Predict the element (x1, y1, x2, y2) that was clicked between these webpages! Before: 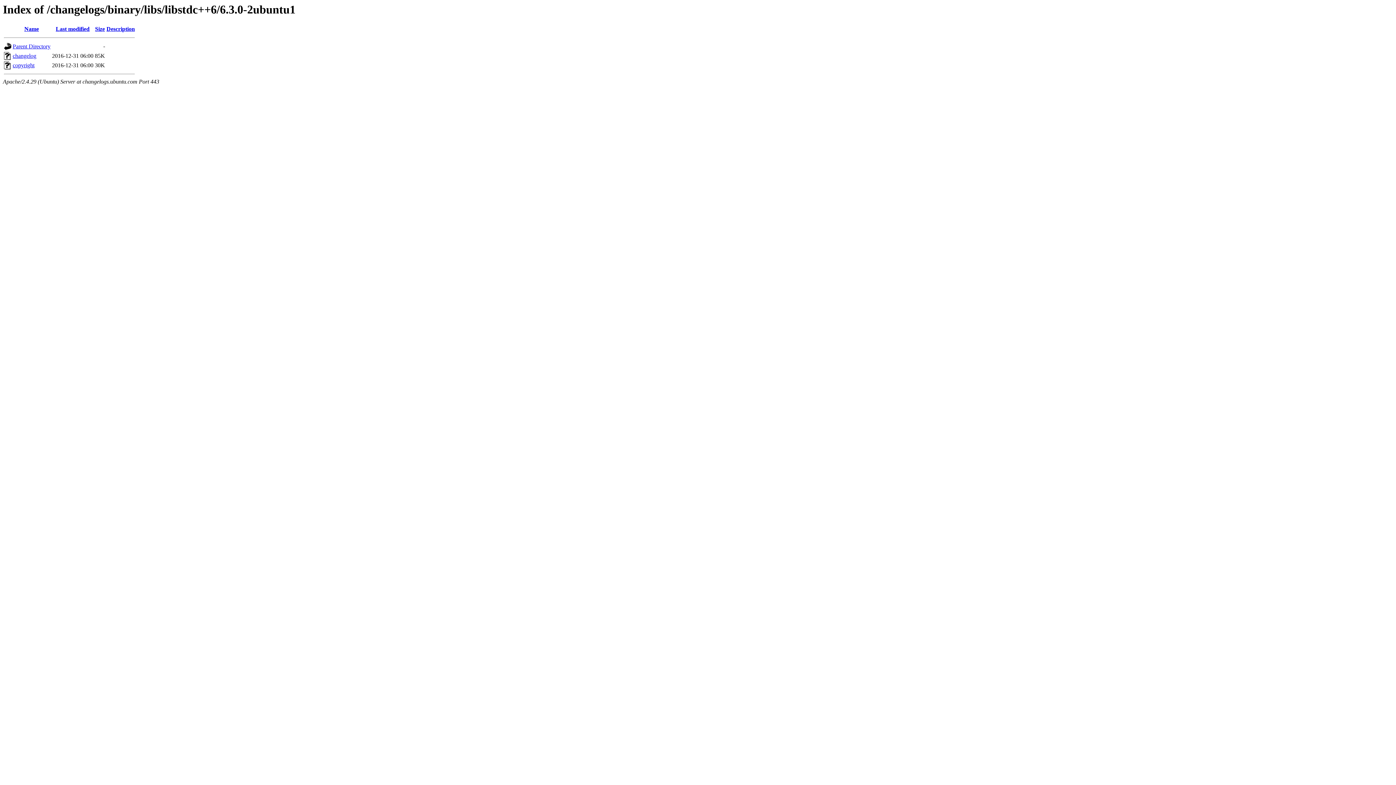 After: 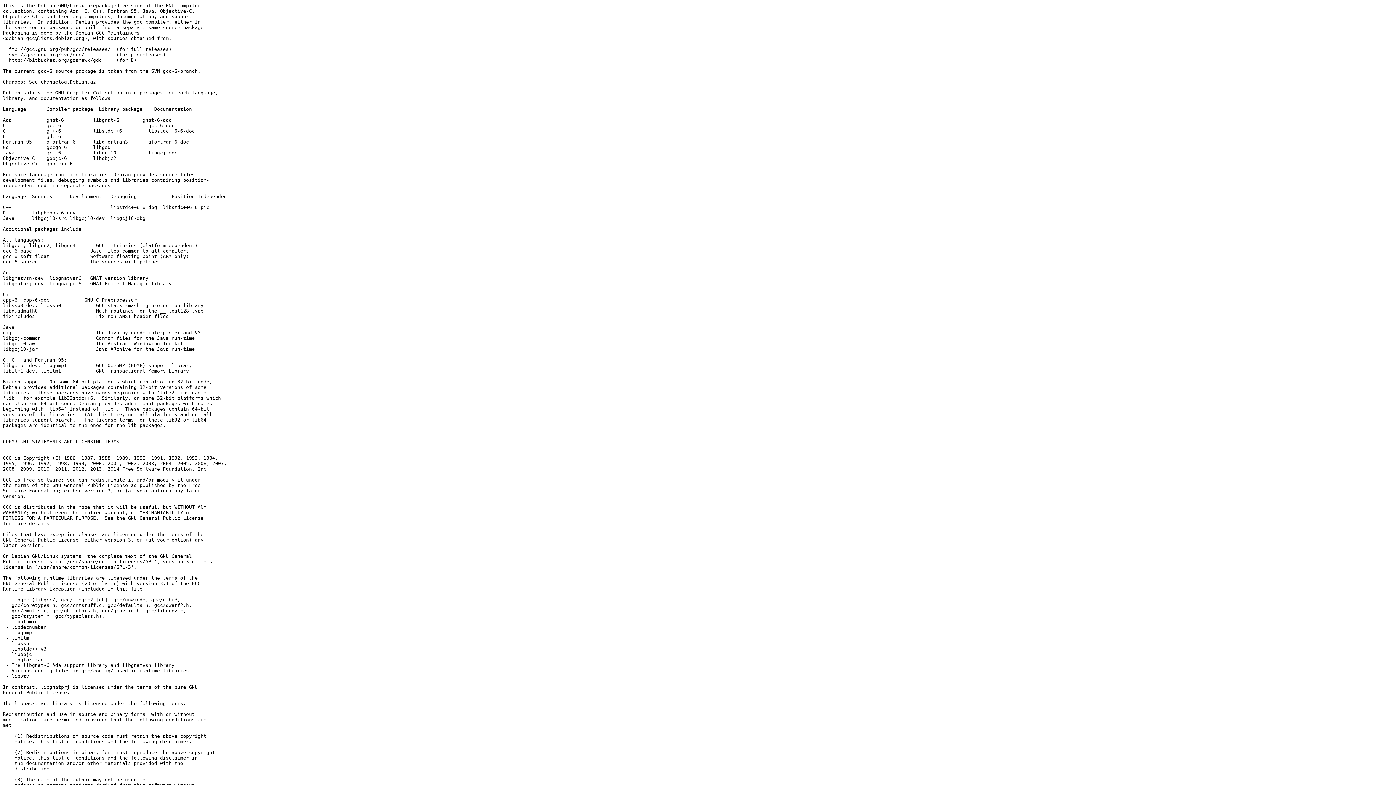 Action: label: copyright bbox: (12, 62, 34, 68)